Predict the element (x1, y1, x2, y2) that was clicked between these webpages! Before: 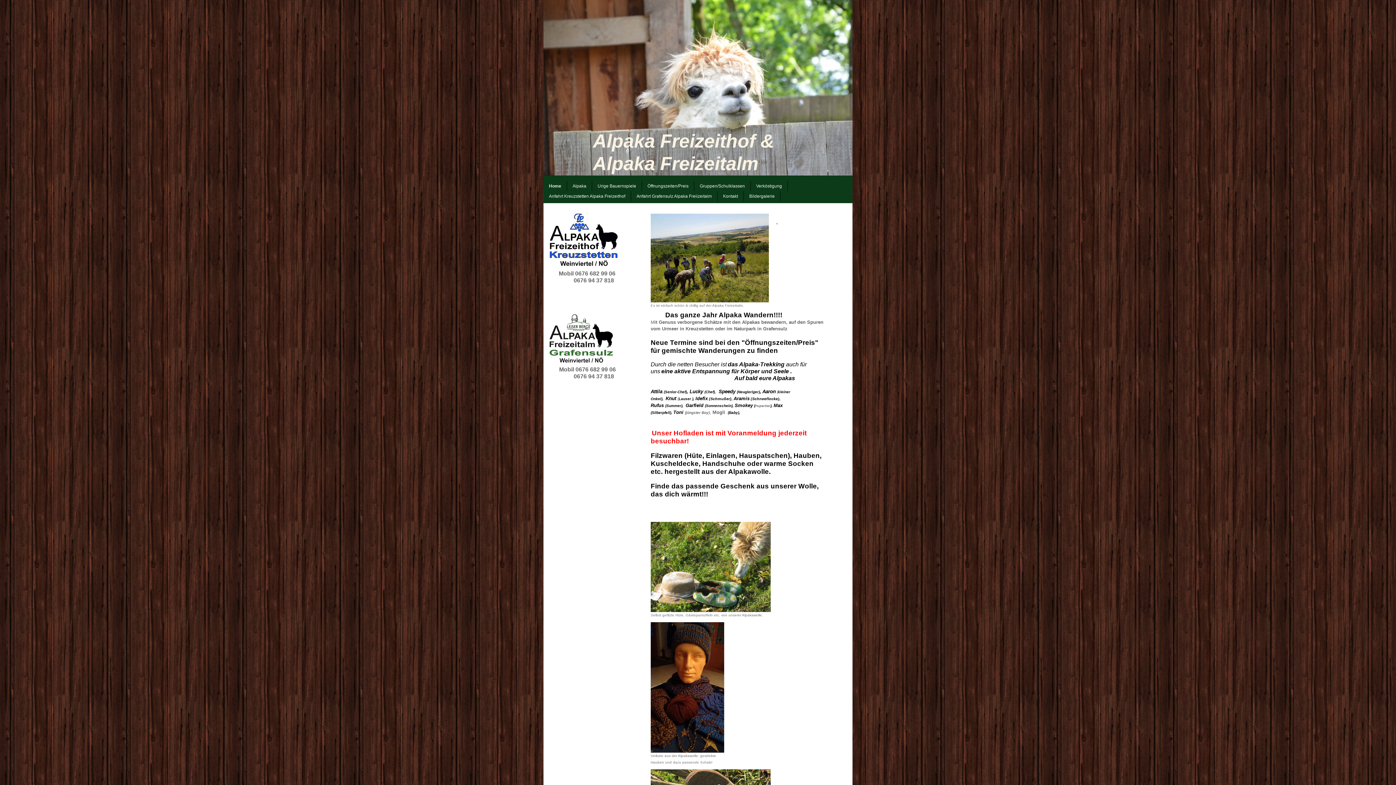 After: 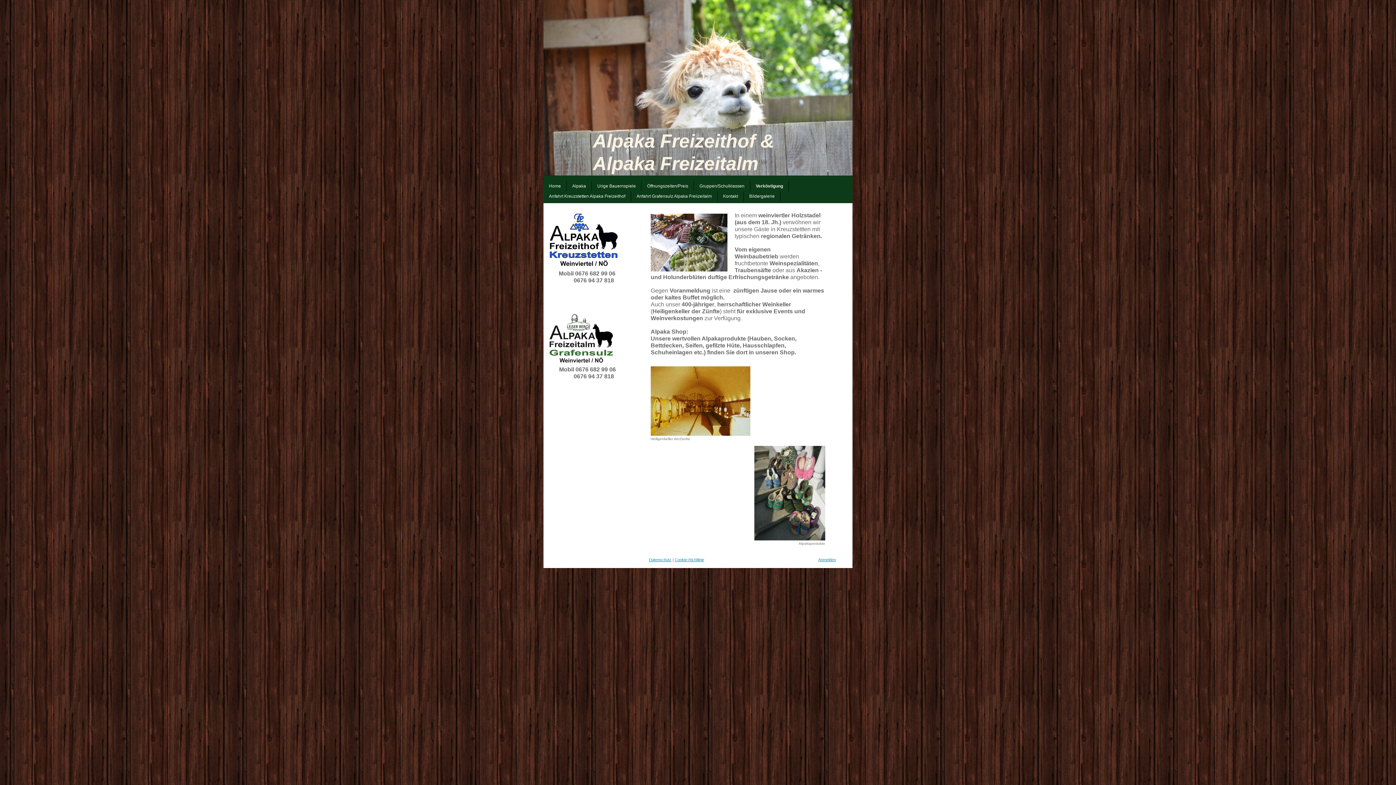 Action: bbox: (750, 181, 788, 191) label: Verköstigung